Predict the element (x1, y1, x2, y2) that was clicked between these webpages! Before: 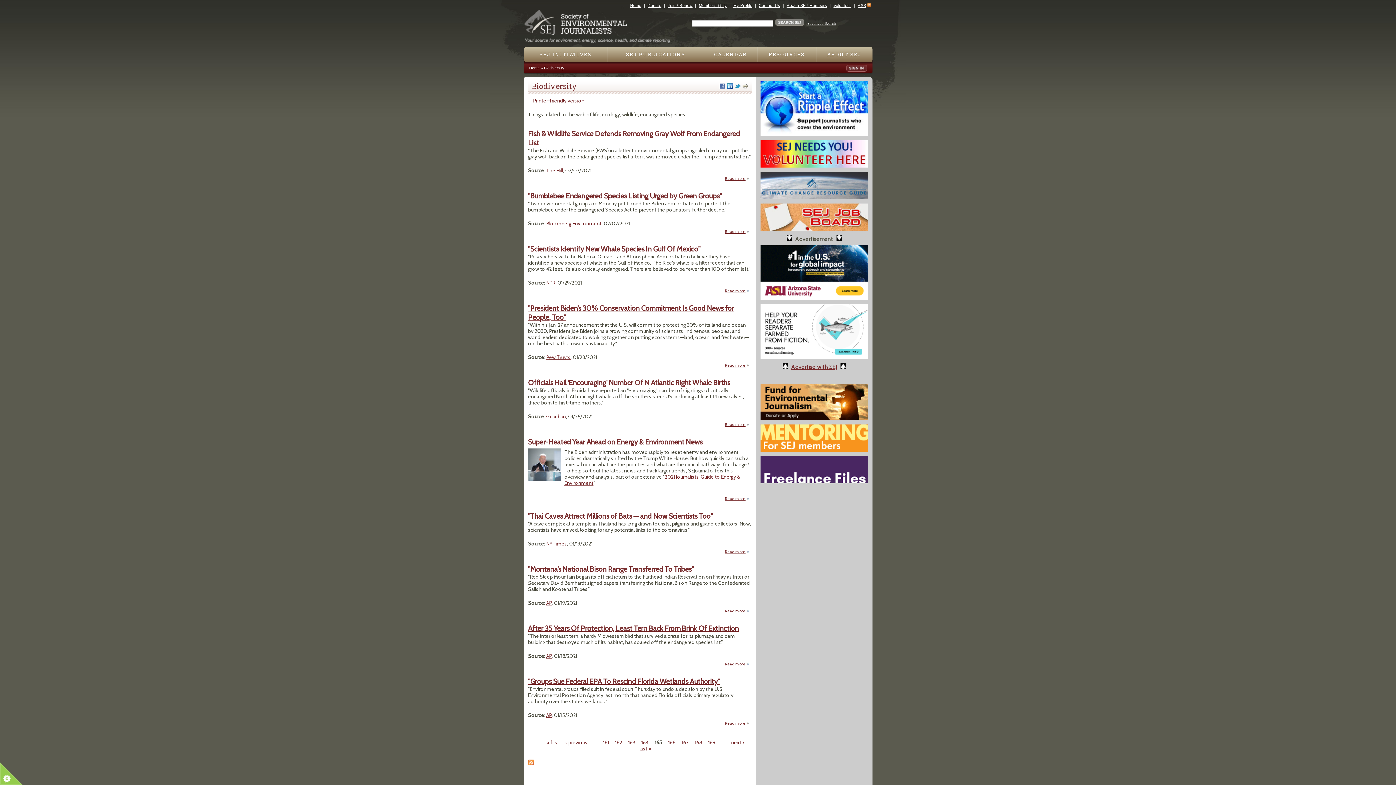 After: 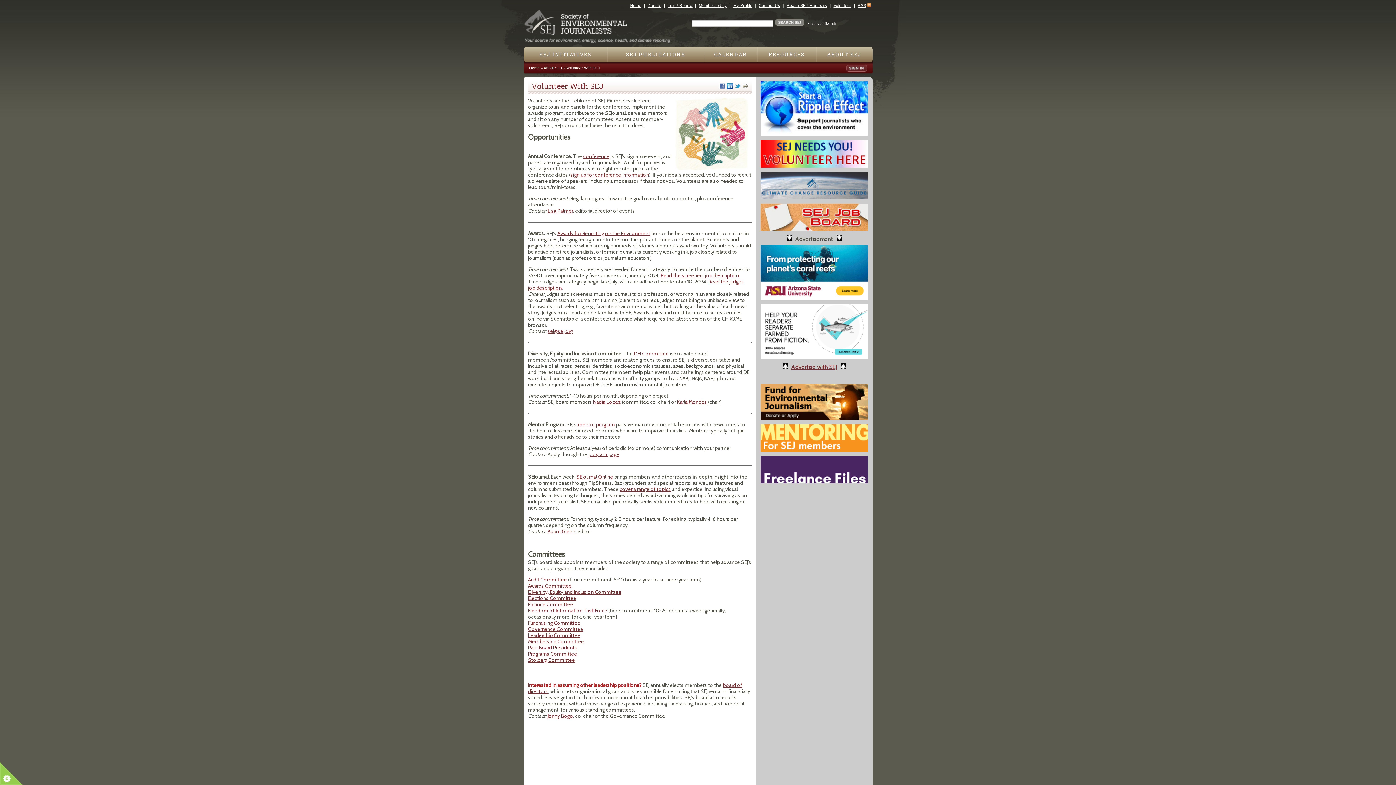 Action: bbox: (833, 3, 851, 7) label: Volunteer